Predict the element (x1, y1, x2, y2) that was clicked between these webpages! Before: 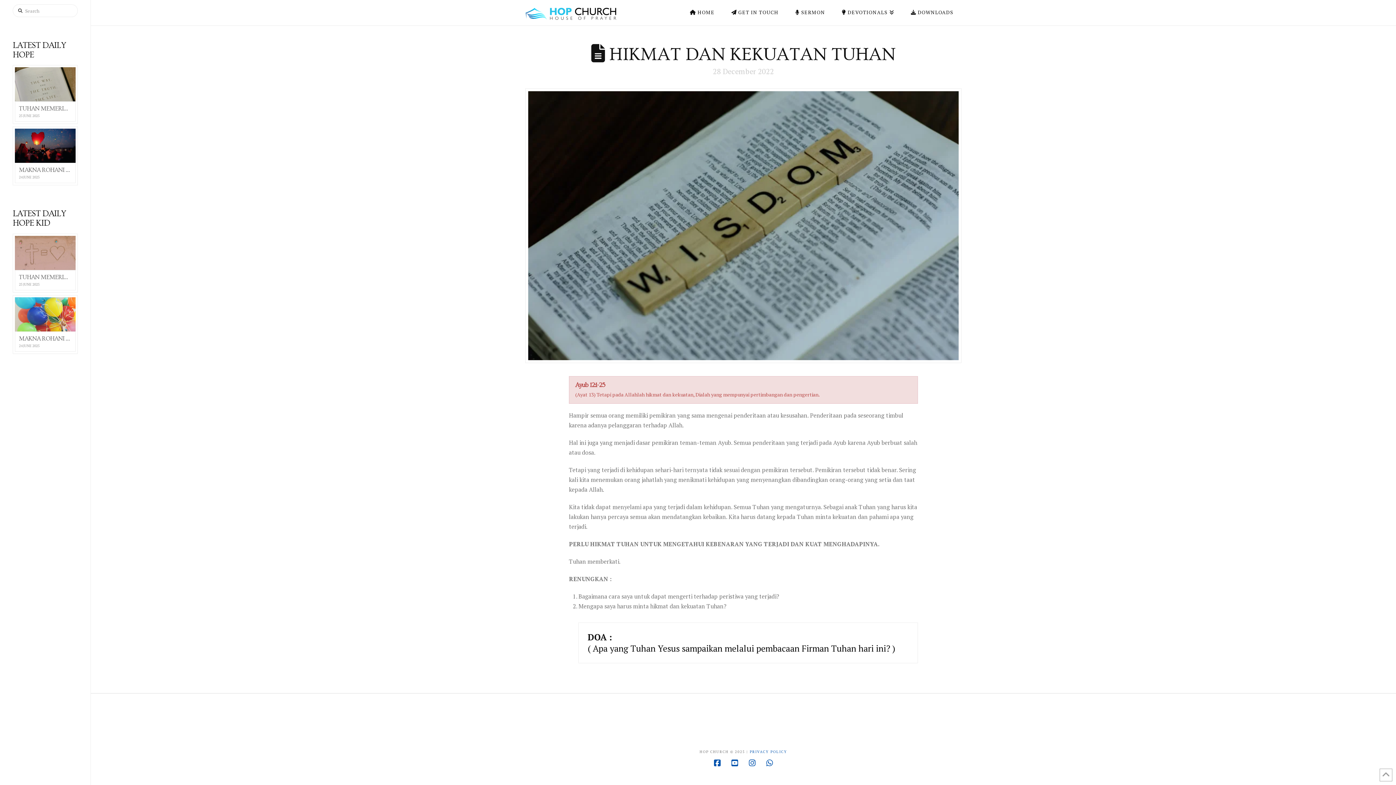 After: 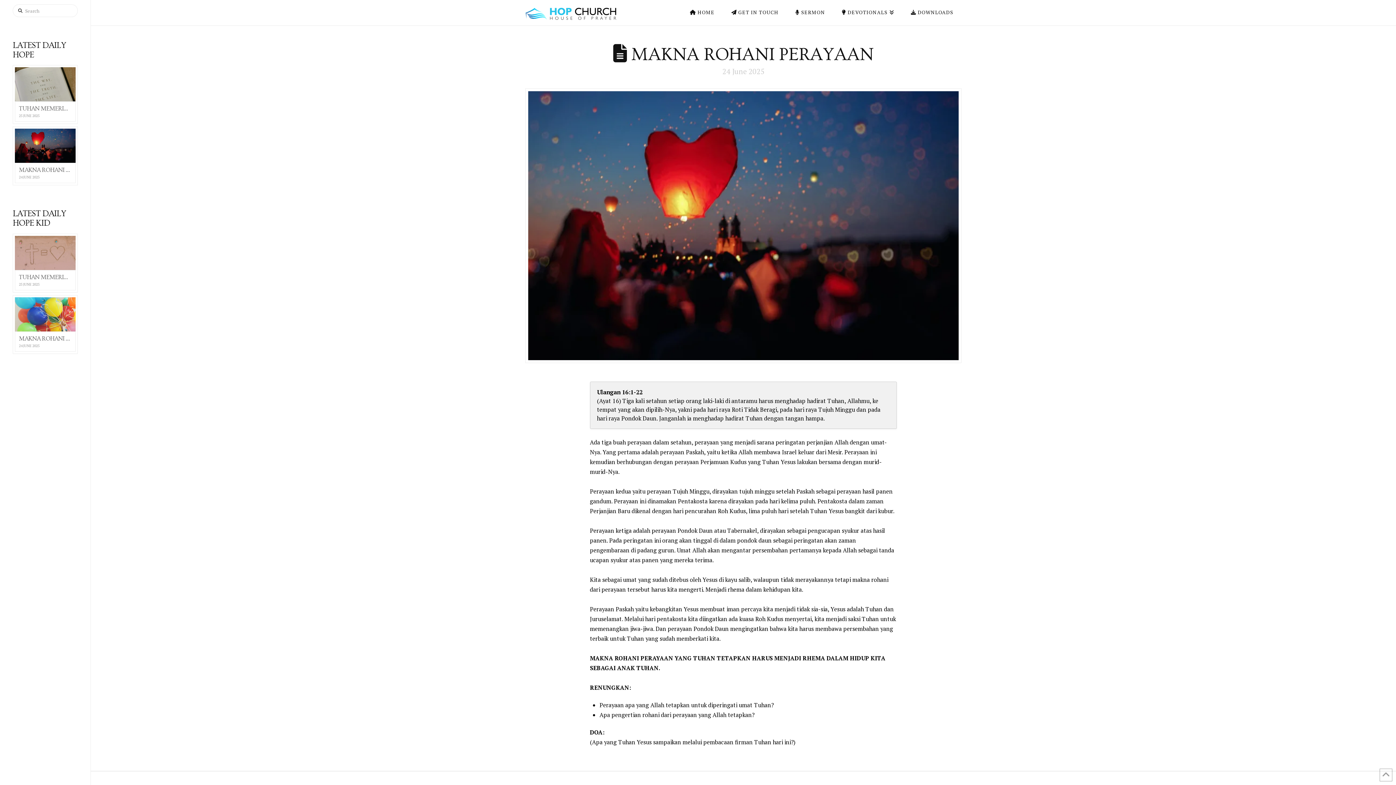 Action: label: MAKNA ROHANI PERAYAAN
24 JUNE 2025 bbox: (12, 126, 77, 185)